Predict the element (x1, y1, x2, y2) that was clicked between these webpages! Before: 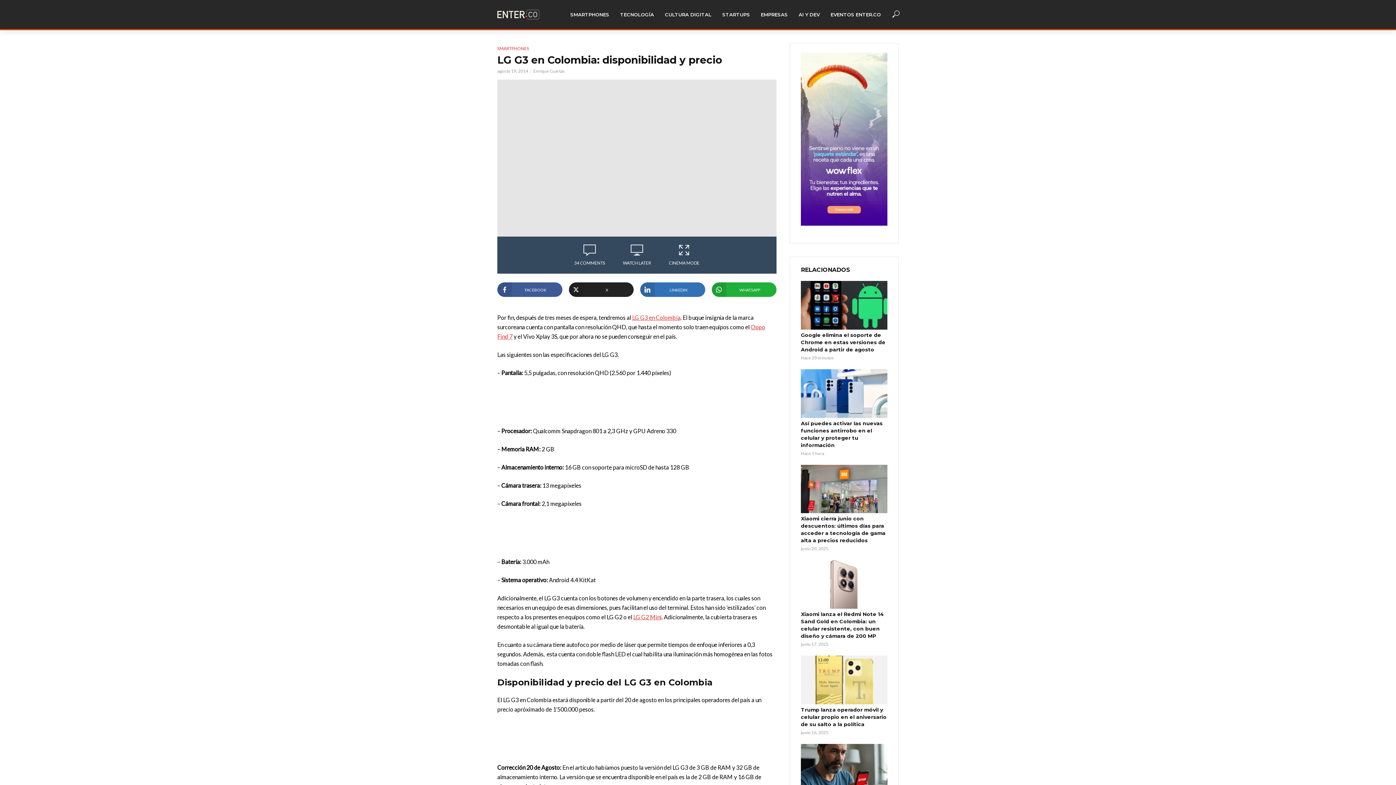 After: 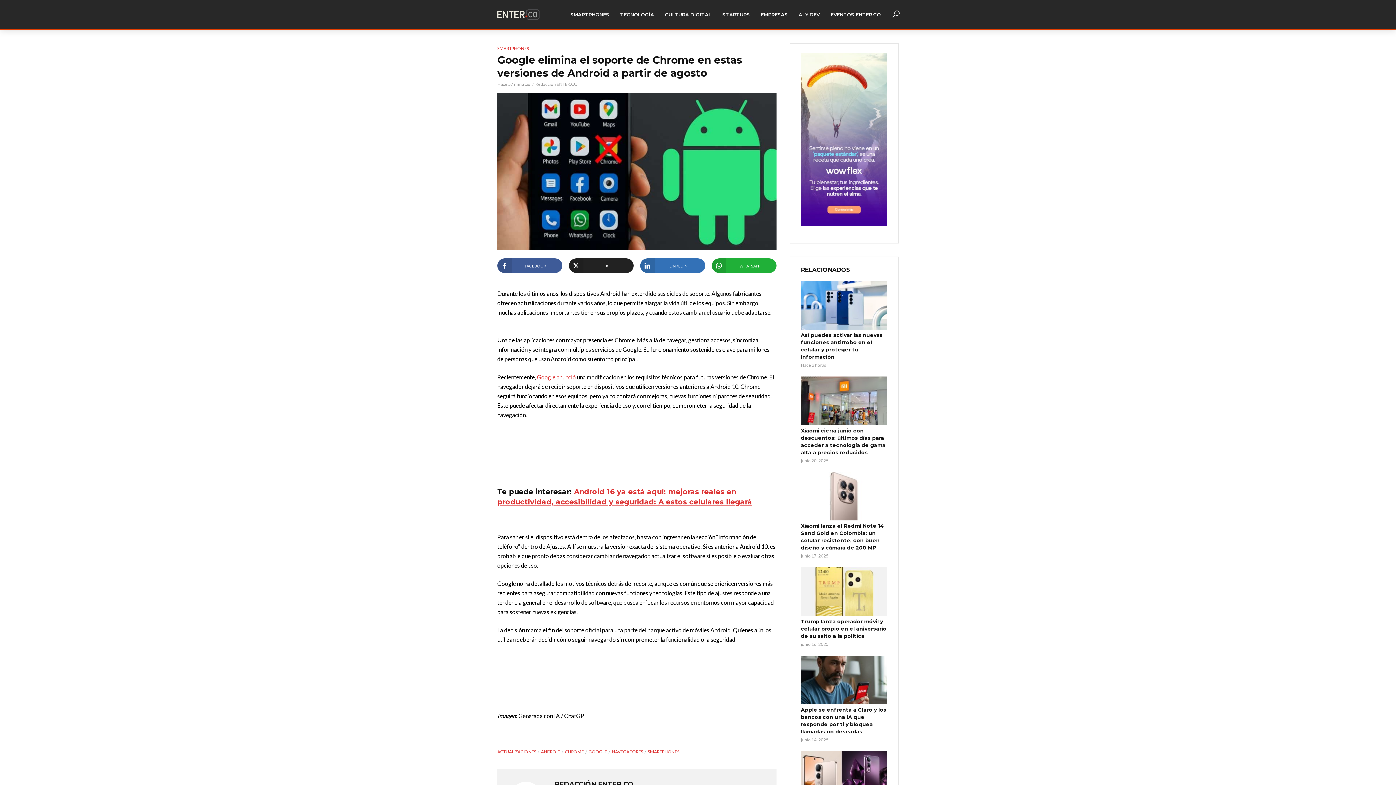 Action: label: Google elimina el soporte de Chrome en estas versiones de Android a partir de agosto bbox: (801, 331, 887, 353)